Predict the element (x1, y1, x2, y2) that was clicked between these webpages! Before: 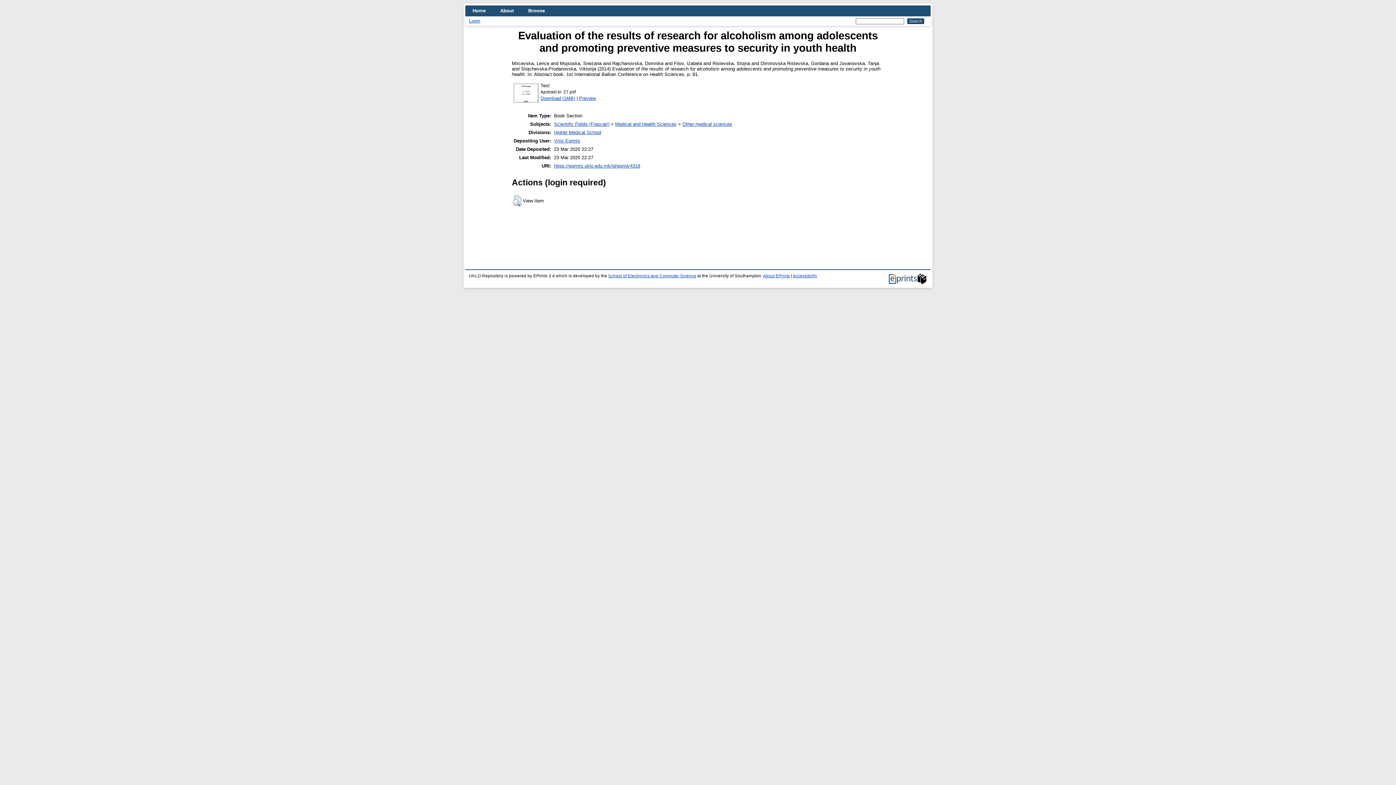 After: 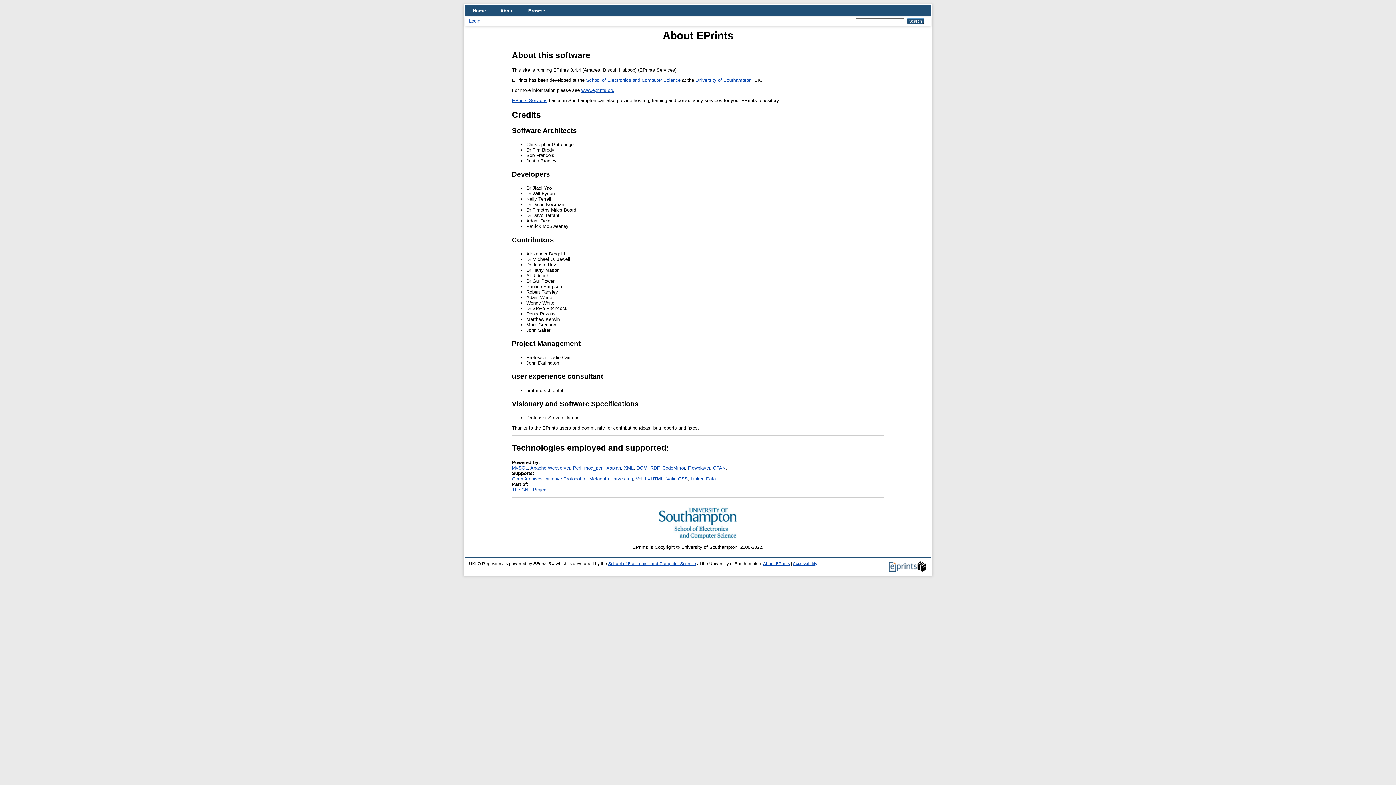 Action: bbox: (763, 273, 790, 278) label: About EPrints